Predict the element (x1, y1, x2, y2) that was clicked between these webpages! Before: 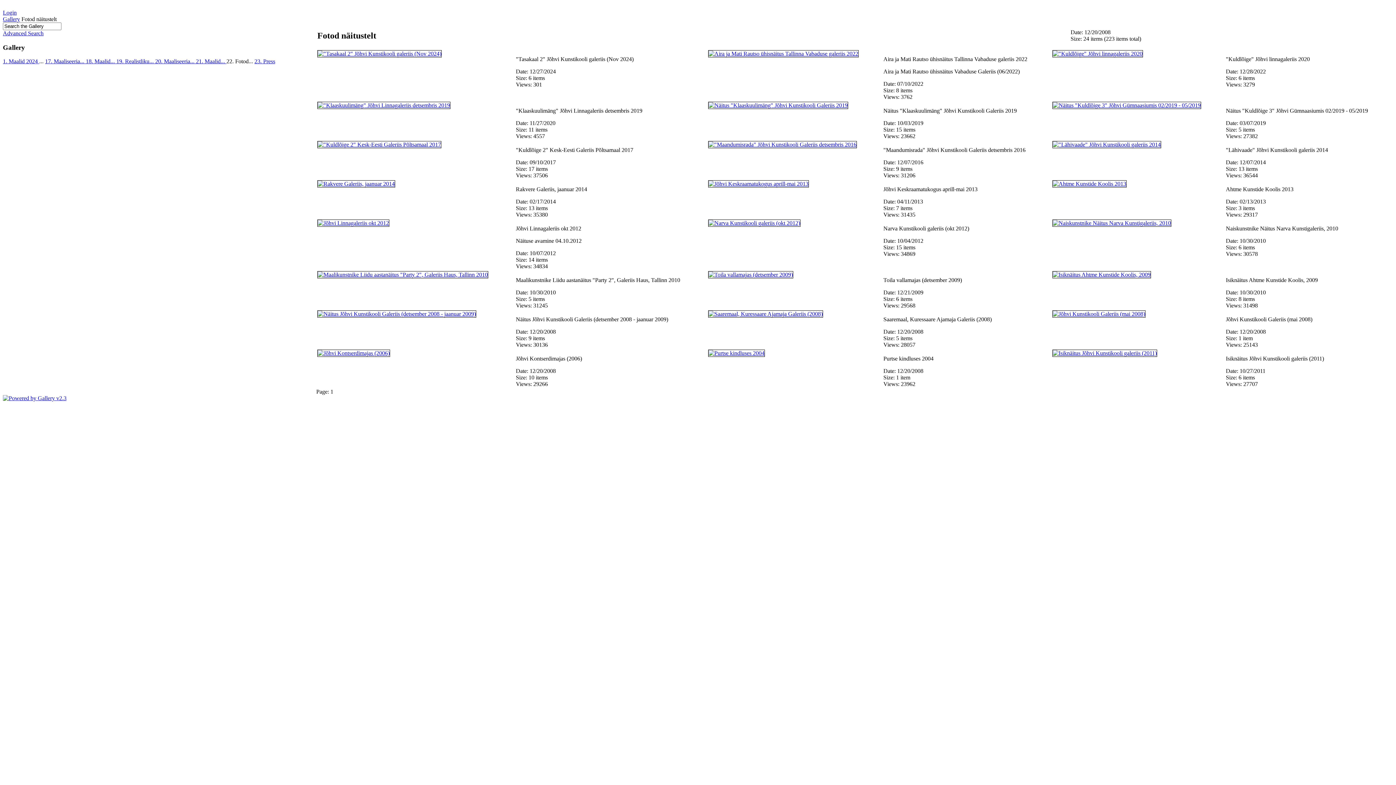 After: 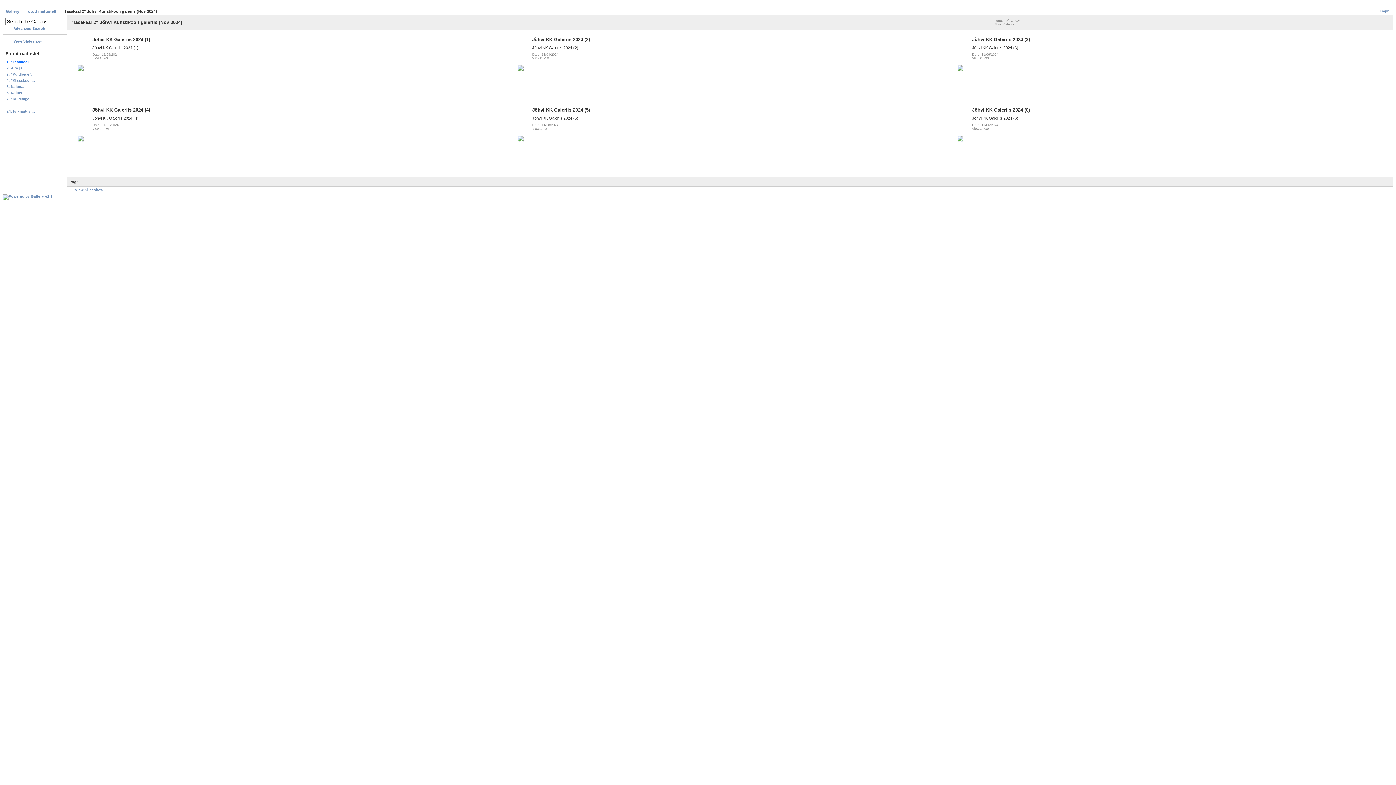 Action: bbox: (317, 50, 441, 56)